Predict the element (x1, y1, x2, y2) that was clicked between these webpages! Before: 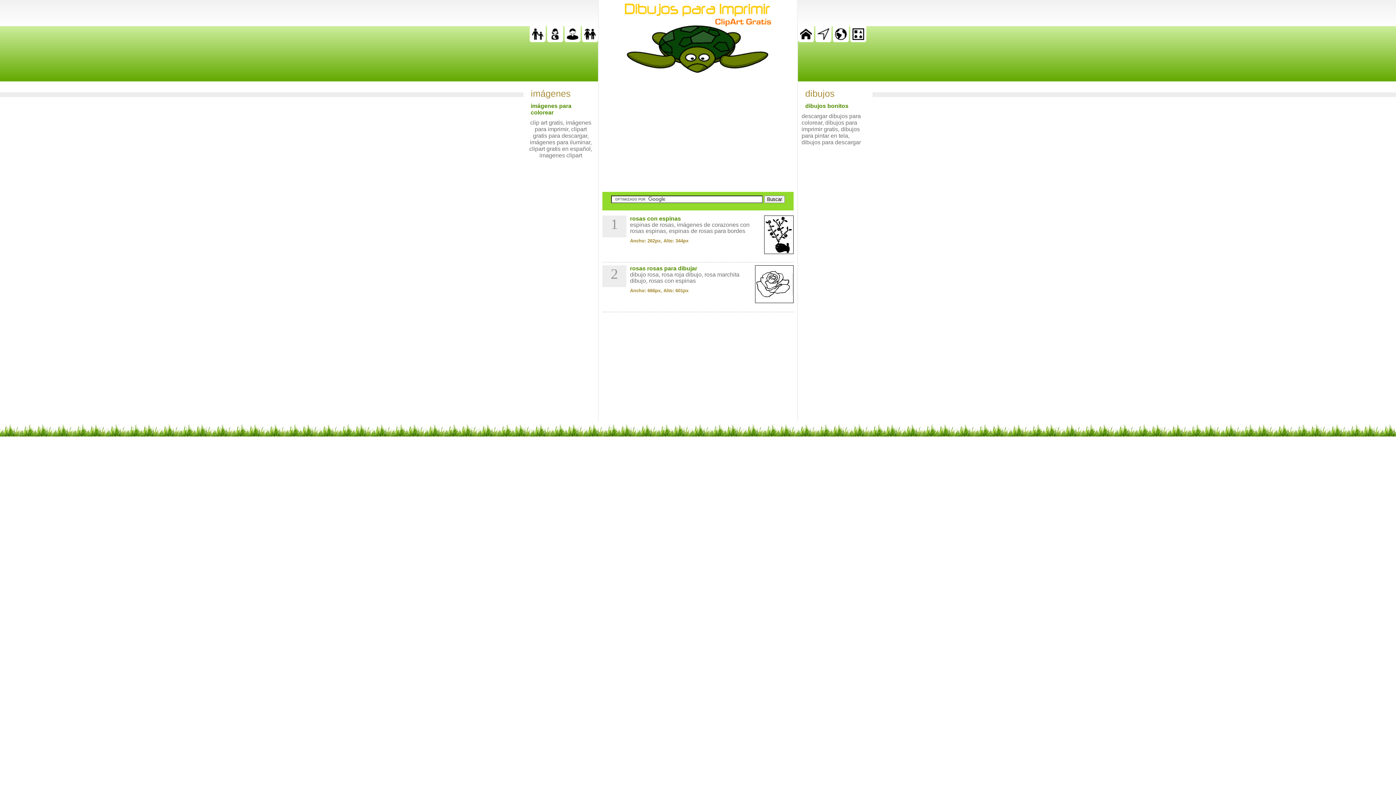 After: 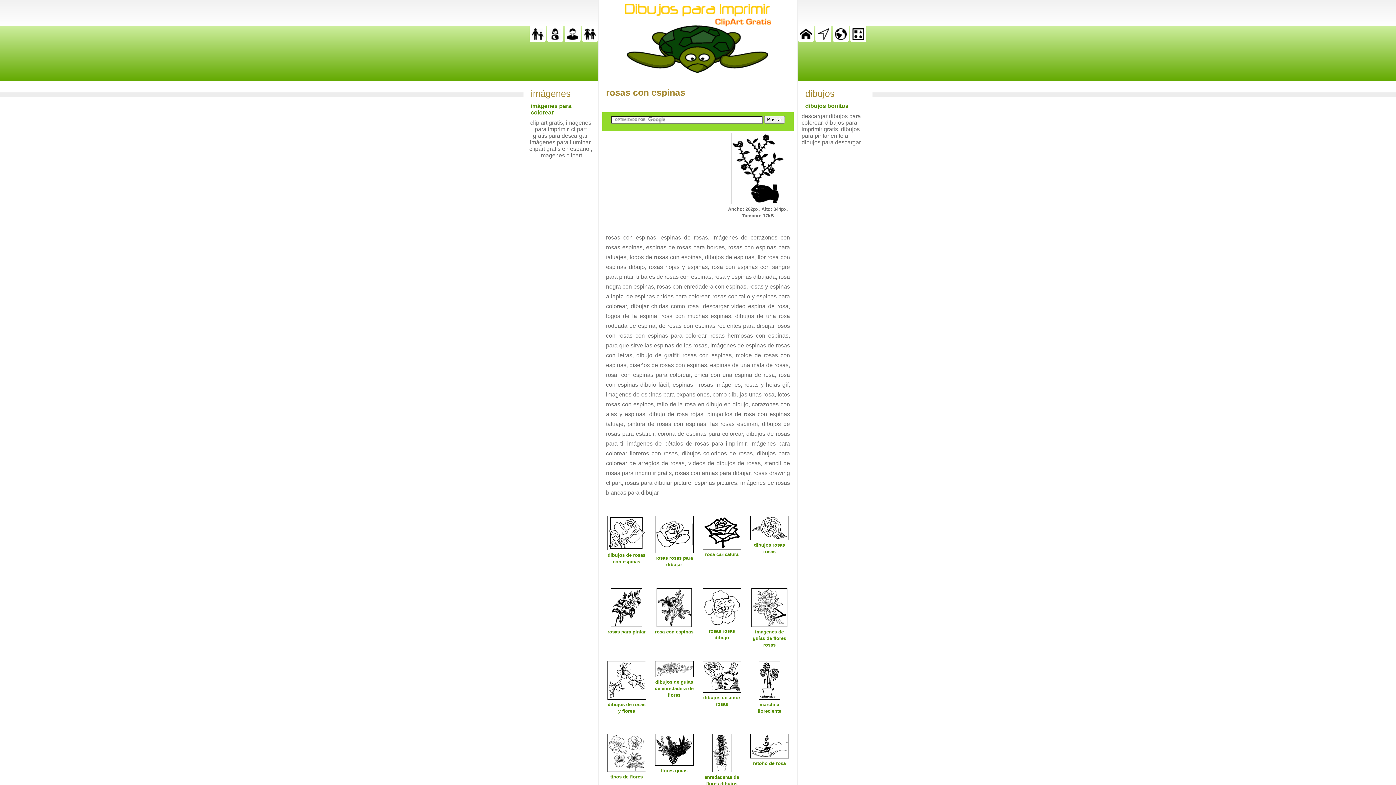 Action: bbox: (630, 215, 681, 221) label: rosas con espinas